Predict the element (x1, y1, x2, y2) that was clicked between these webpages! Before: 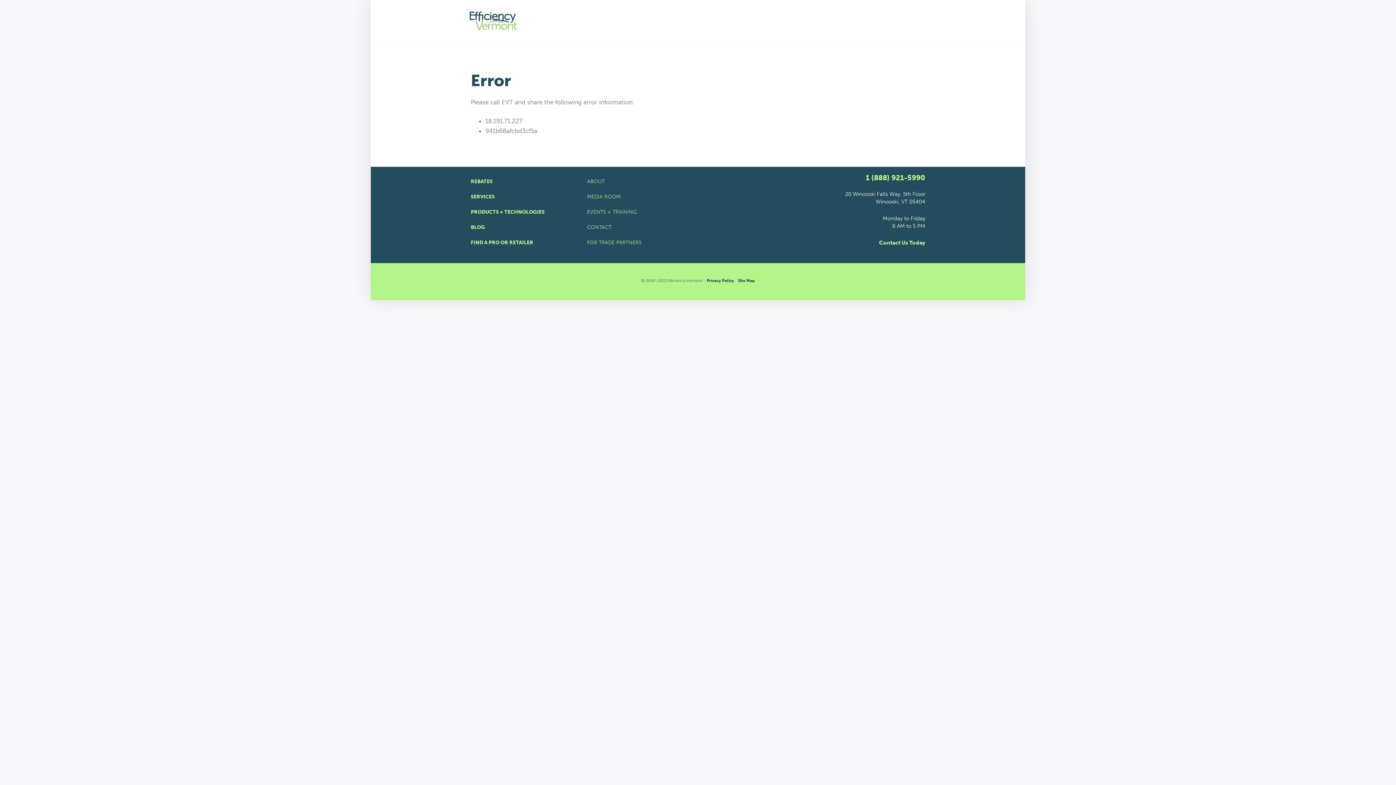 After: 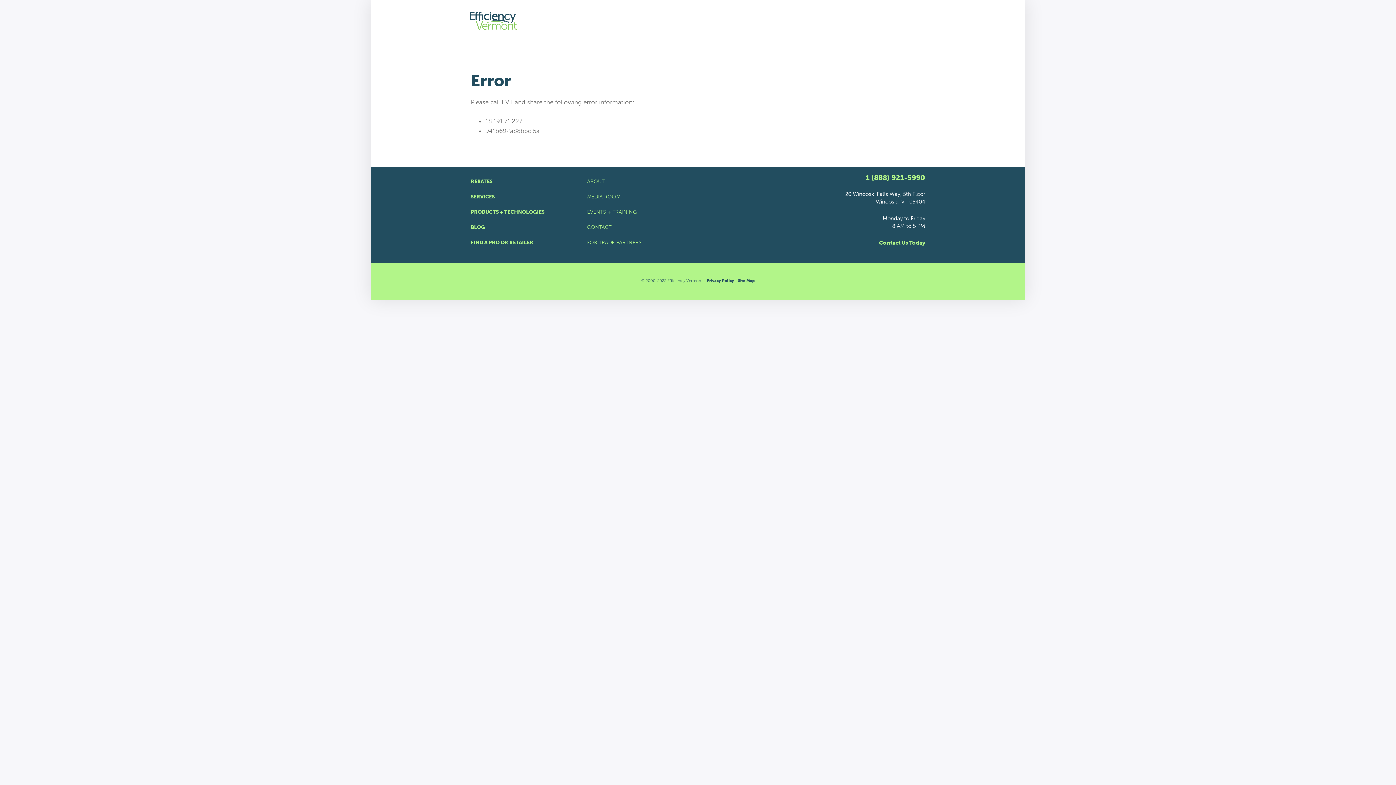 Action: label: Efficiency Vermont Homepage bbox: (469, 11, 517, 30)